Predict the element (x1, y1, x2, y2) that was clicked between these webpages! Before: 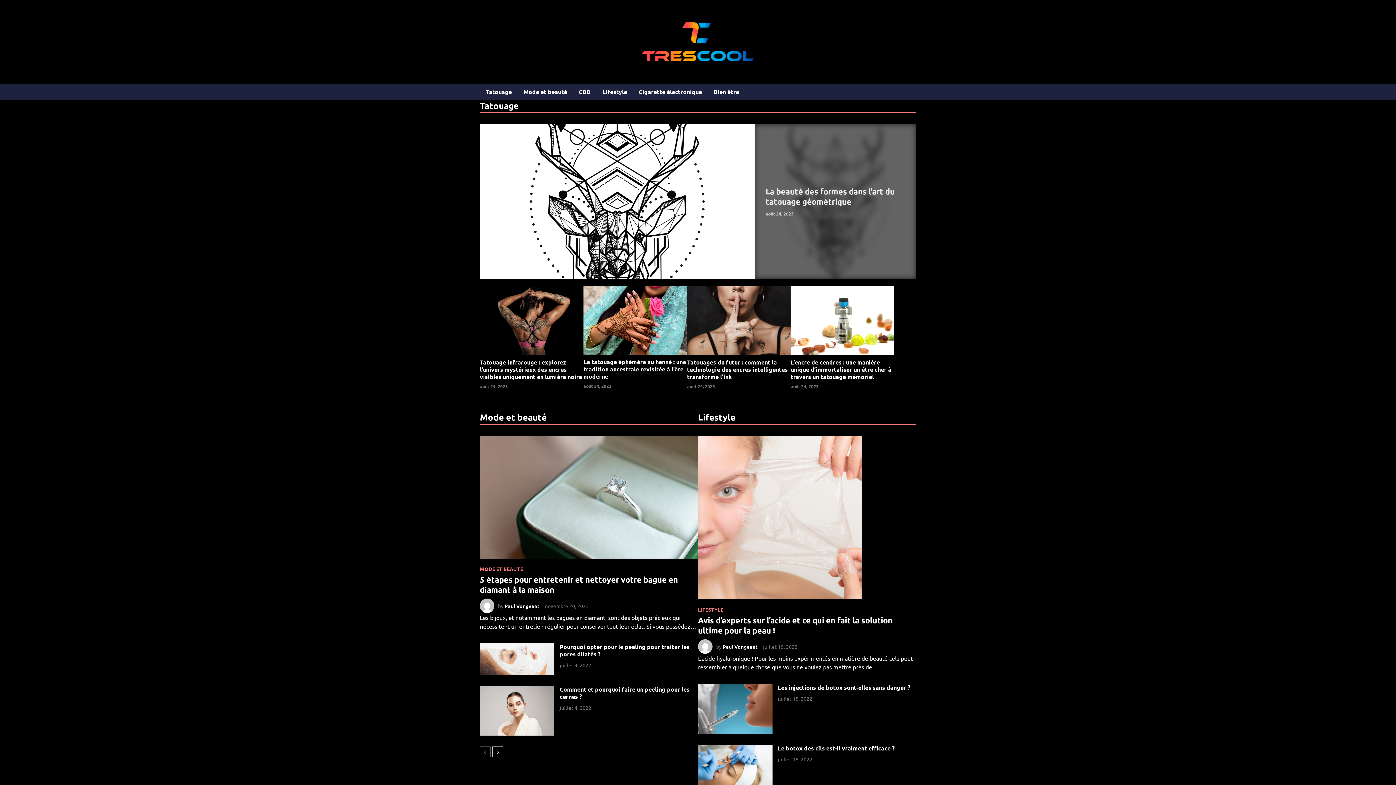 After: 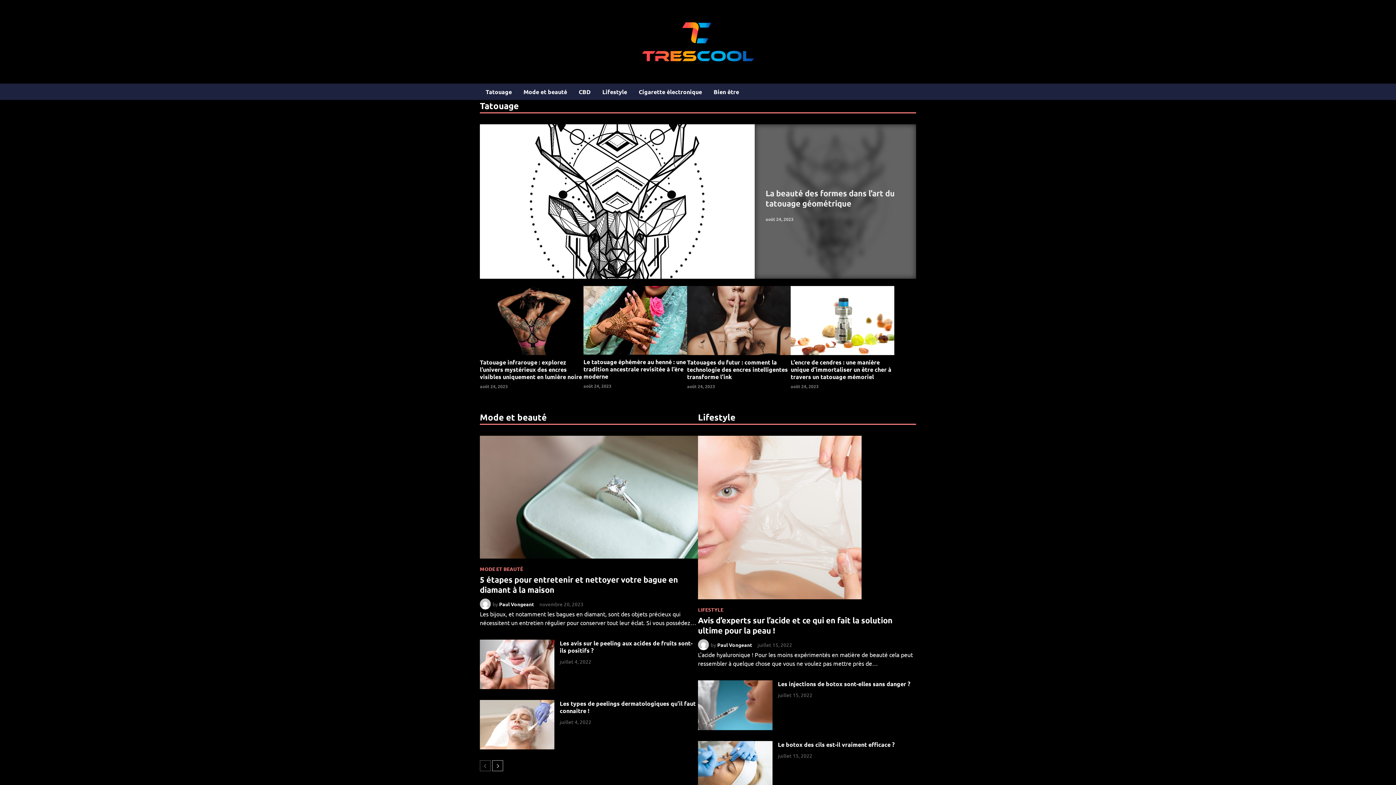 Action: bbox: (641, 14, 755, 69)